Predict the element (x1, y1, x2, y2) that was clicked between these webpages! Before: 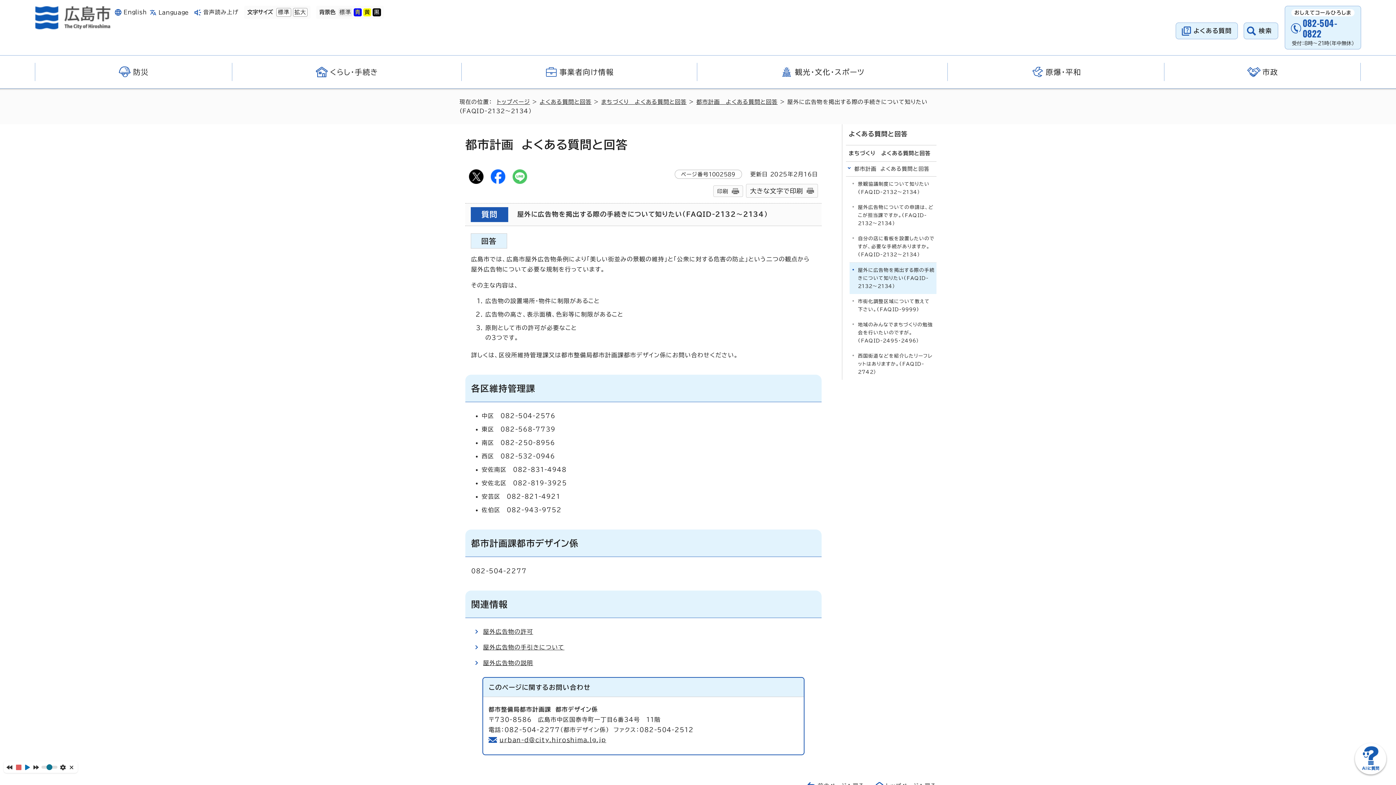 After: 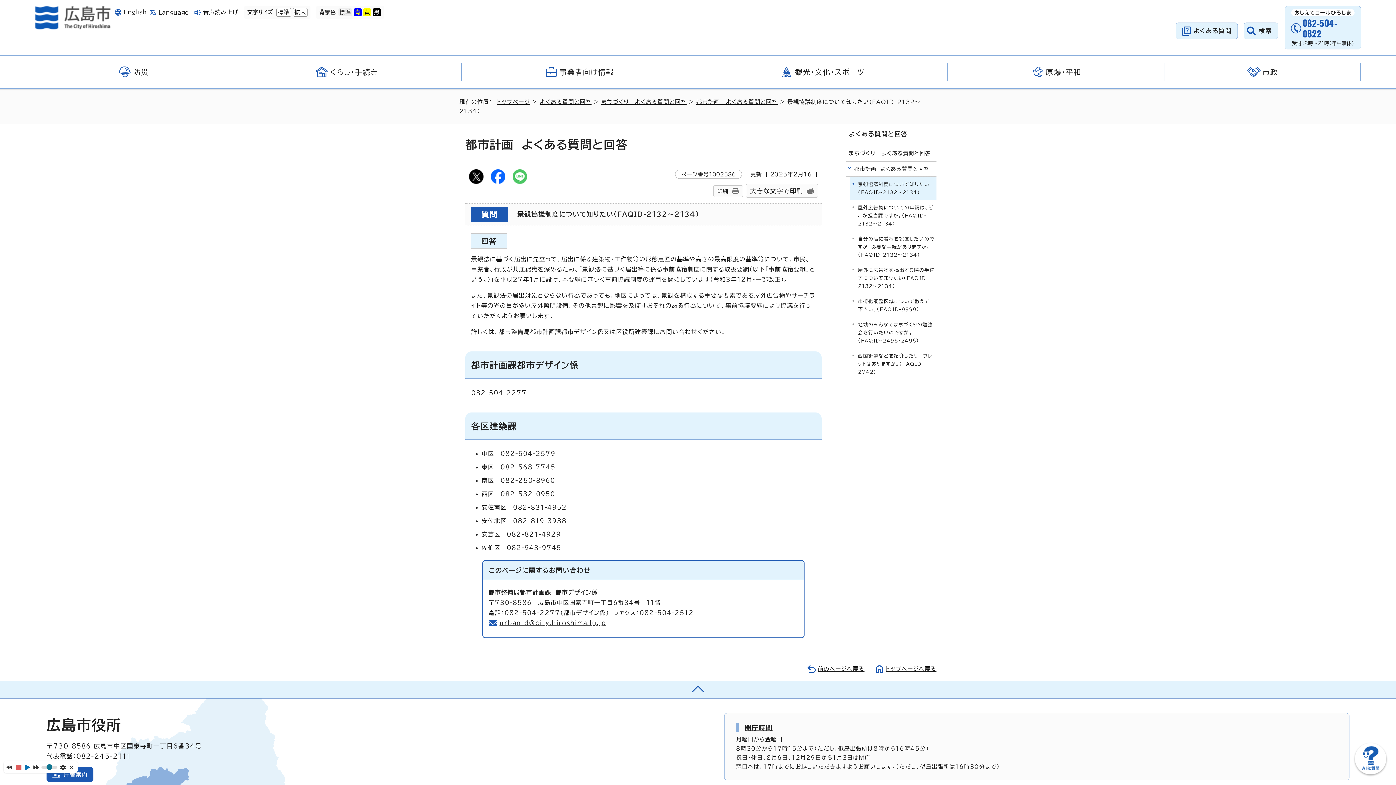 Action: bbox: (849, 176, 936, 200) label: 景観協議制度について知りたい(FAQID-2132～2134）